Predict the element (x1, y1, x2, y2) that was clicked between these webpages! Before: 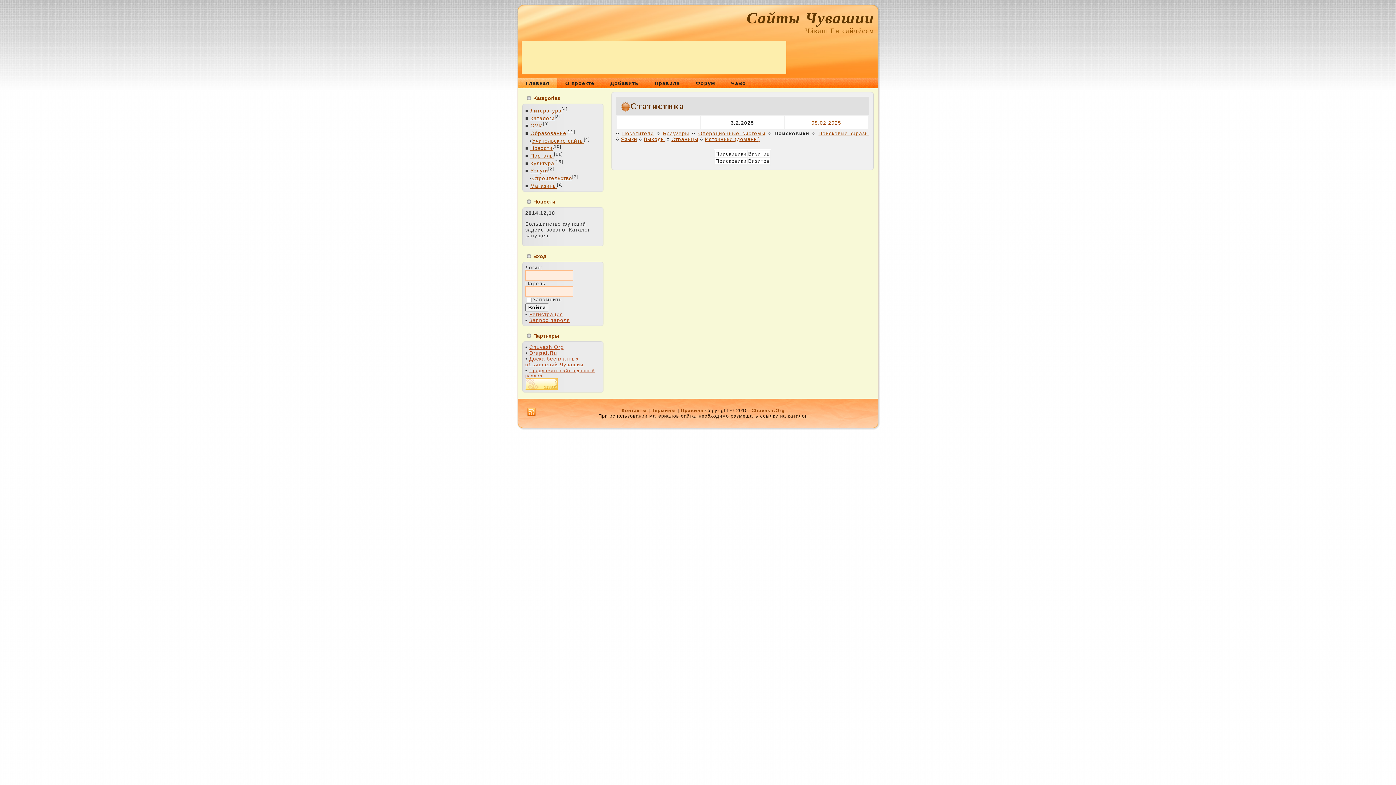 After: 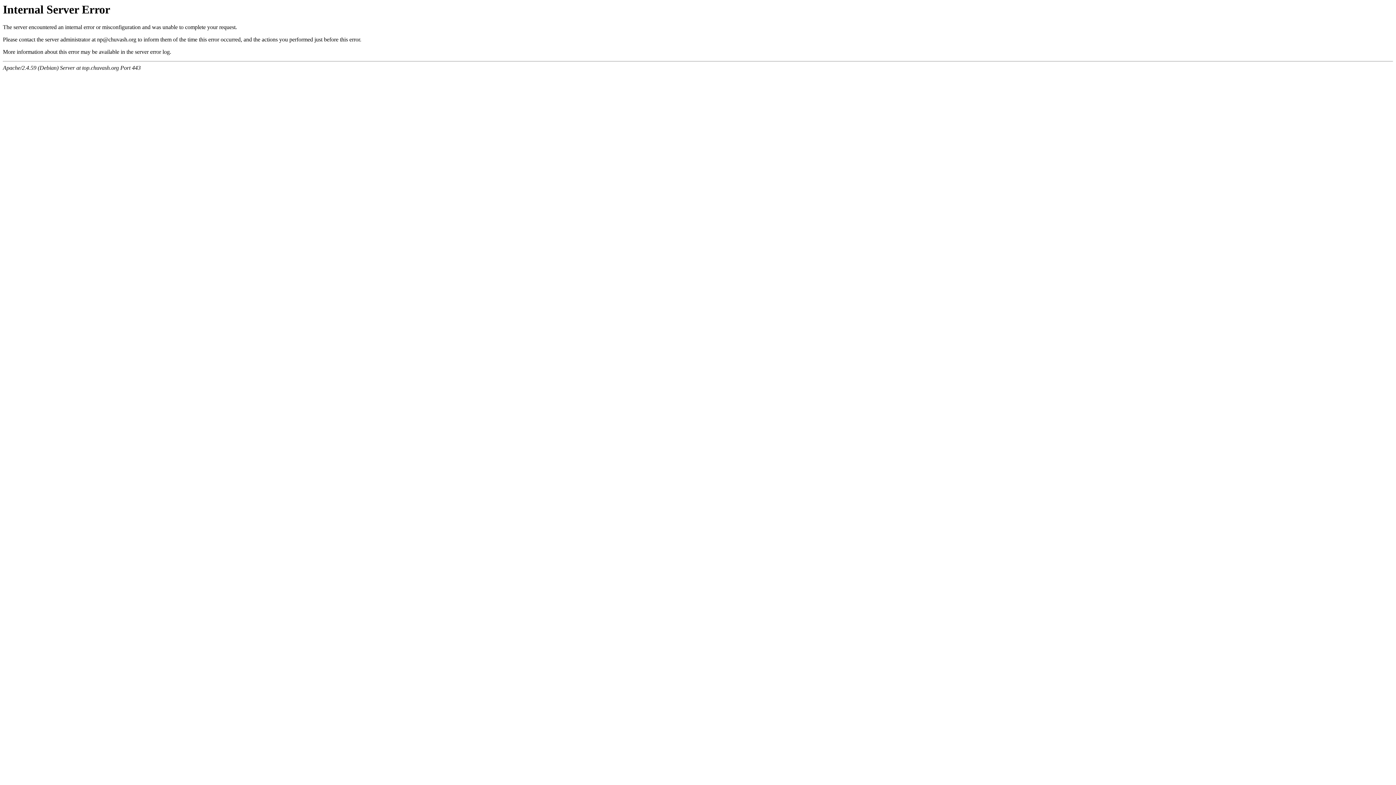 Action: bbox: (557, 78, 602, 88) label: О проекте